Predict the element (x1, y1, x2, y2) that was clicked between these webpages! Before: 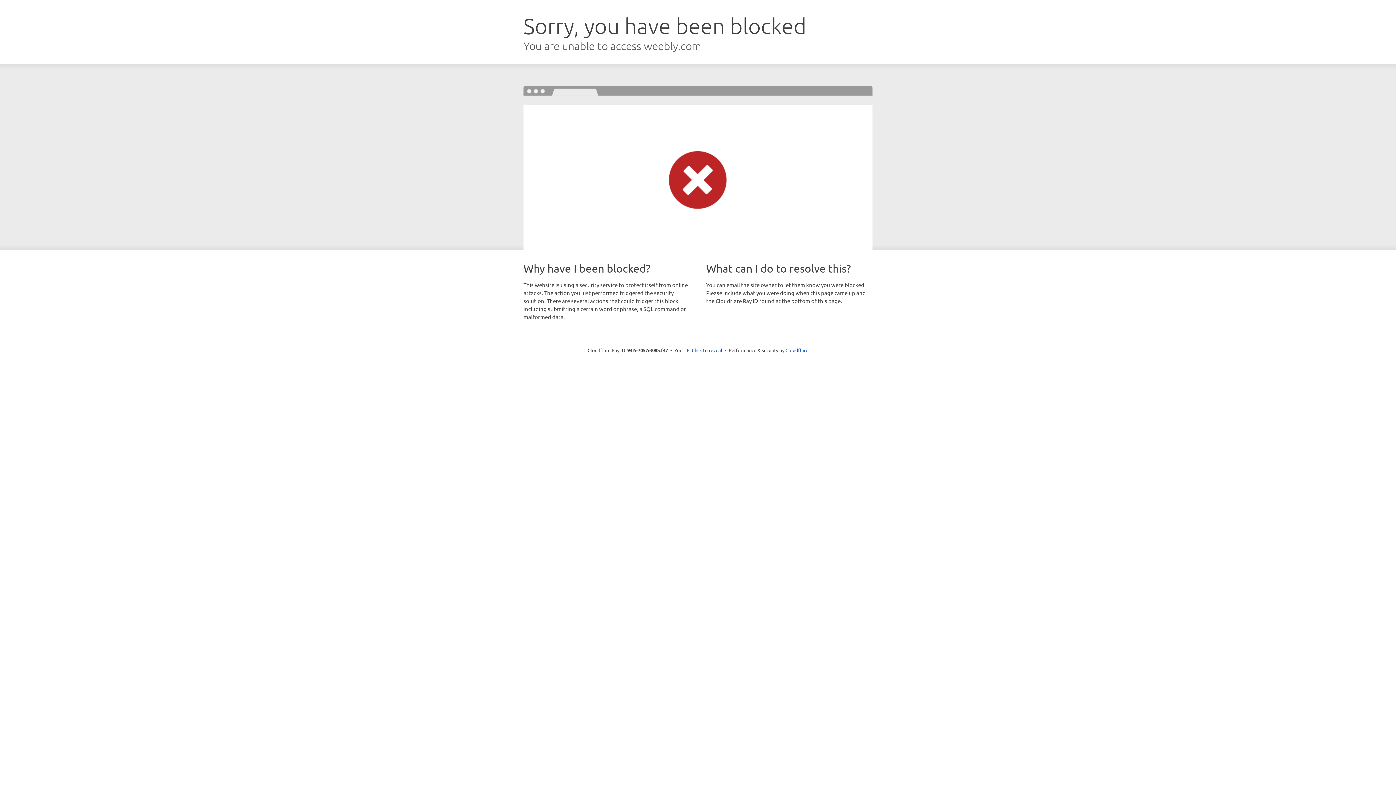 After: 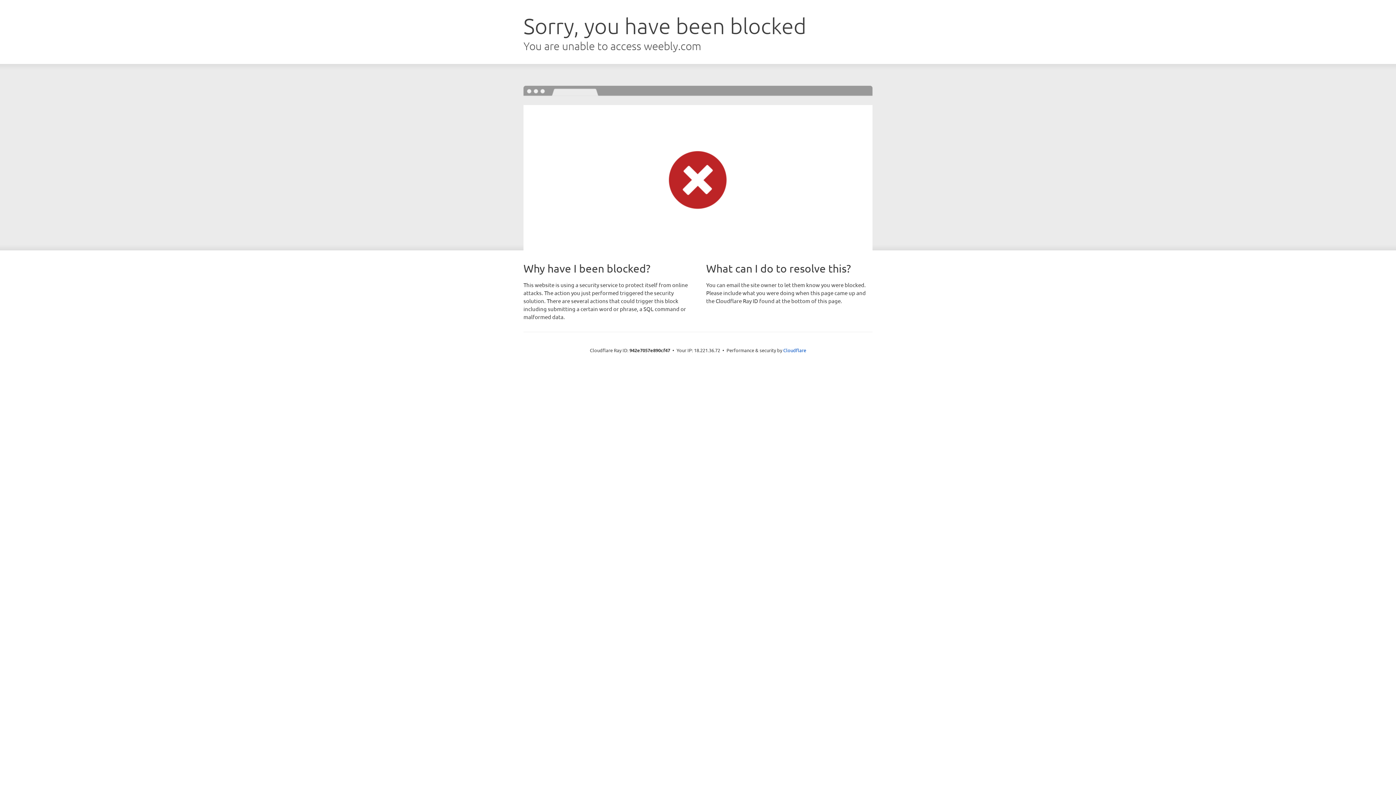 Action: label: Click to reveal bbox: (692, 346, 722, 353)